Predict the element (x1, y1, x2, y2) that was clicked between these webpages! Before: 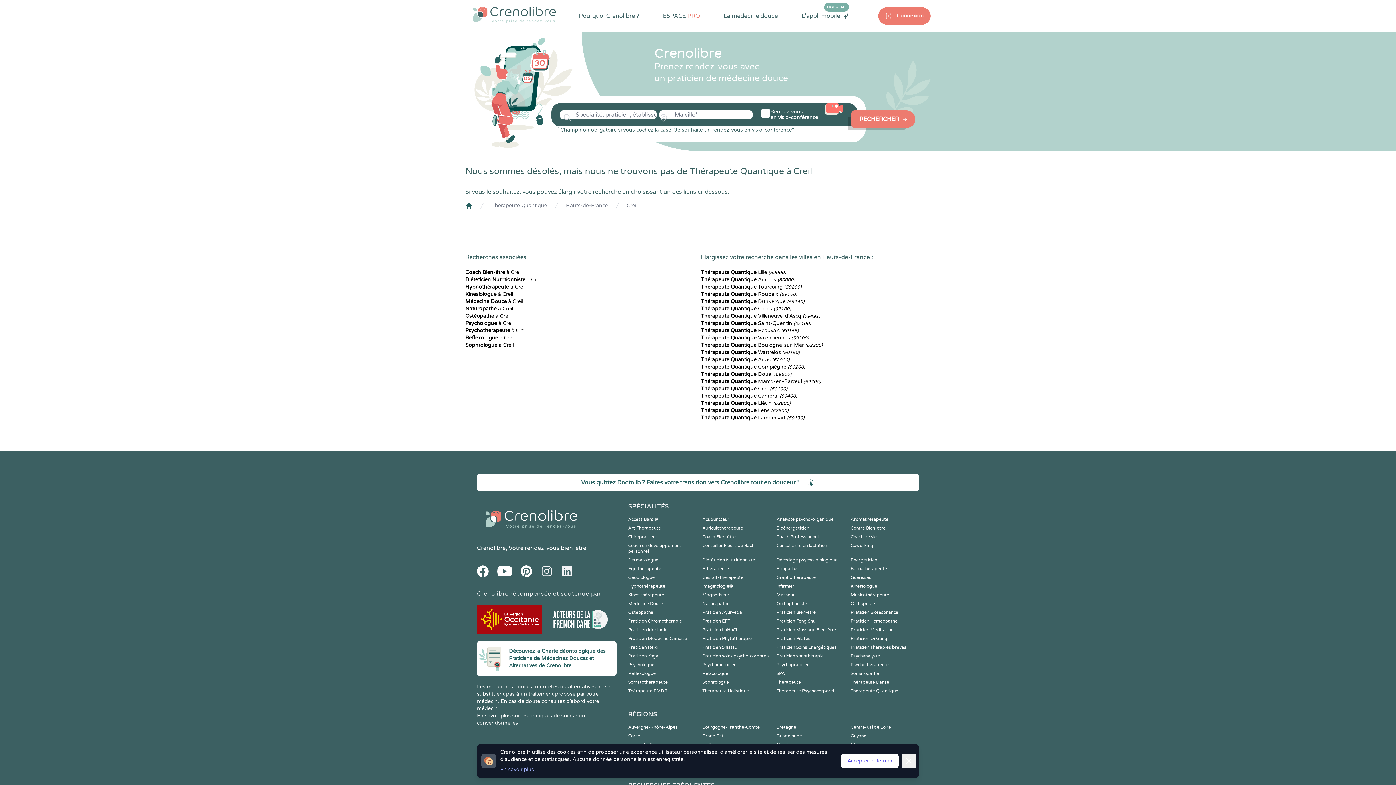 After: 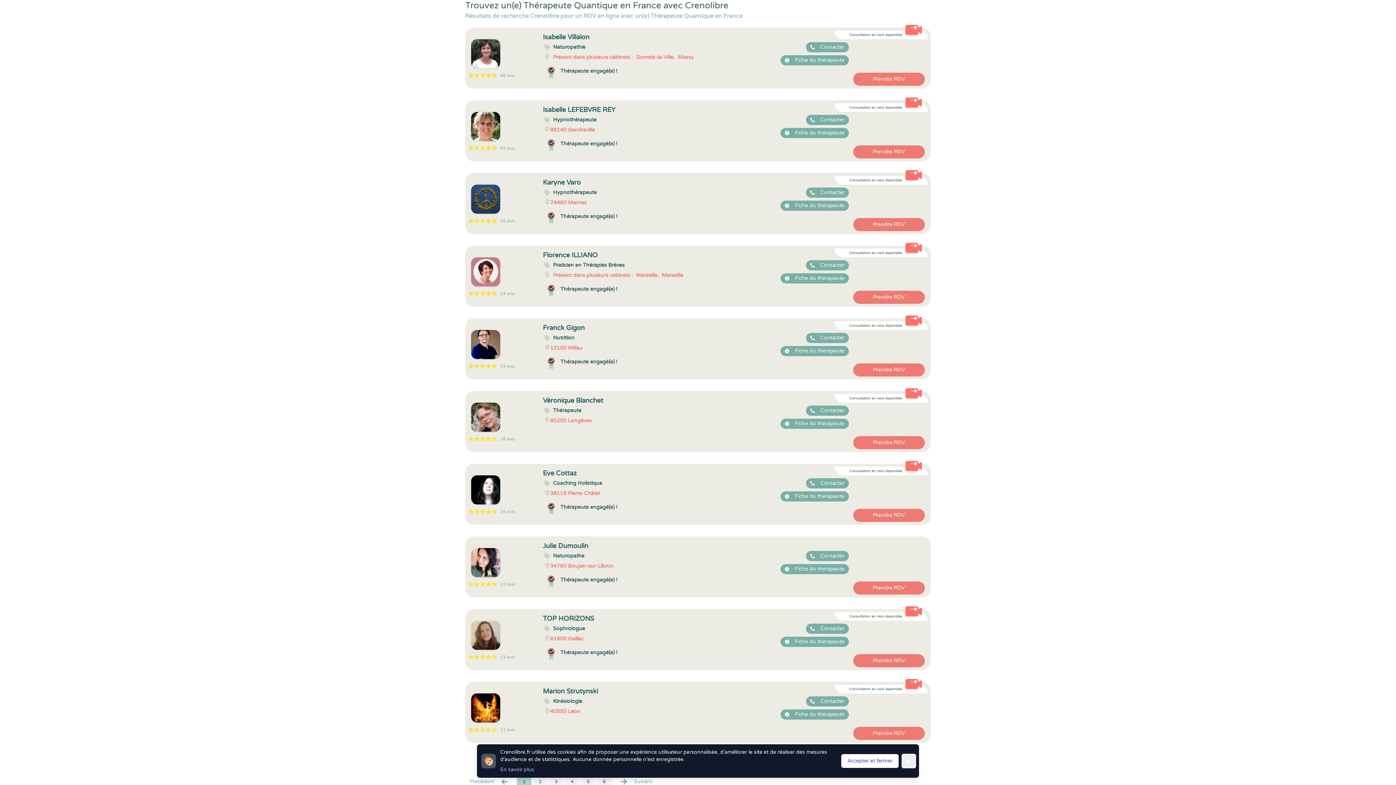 Action: label: Thérapeute Quantique bbox: (491, 202, 547, 209)